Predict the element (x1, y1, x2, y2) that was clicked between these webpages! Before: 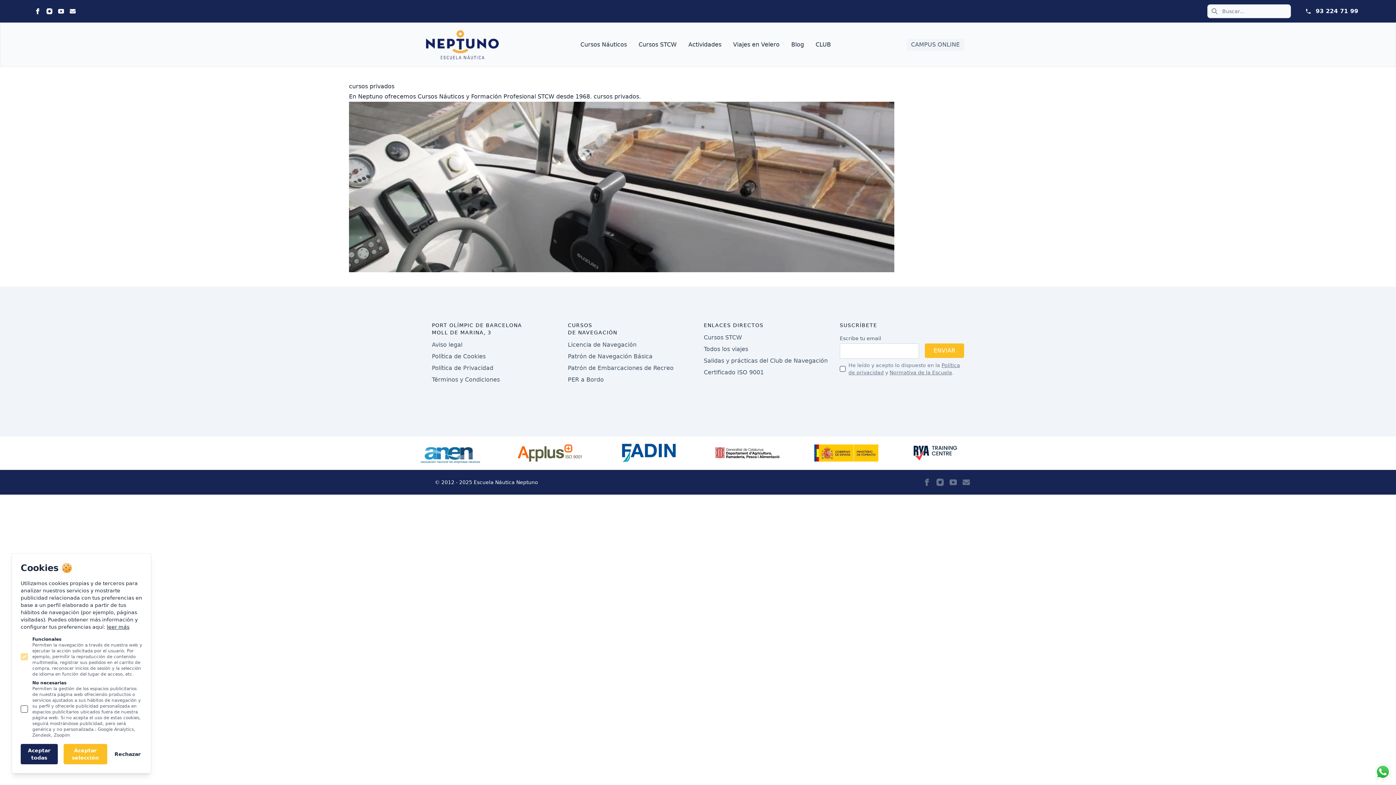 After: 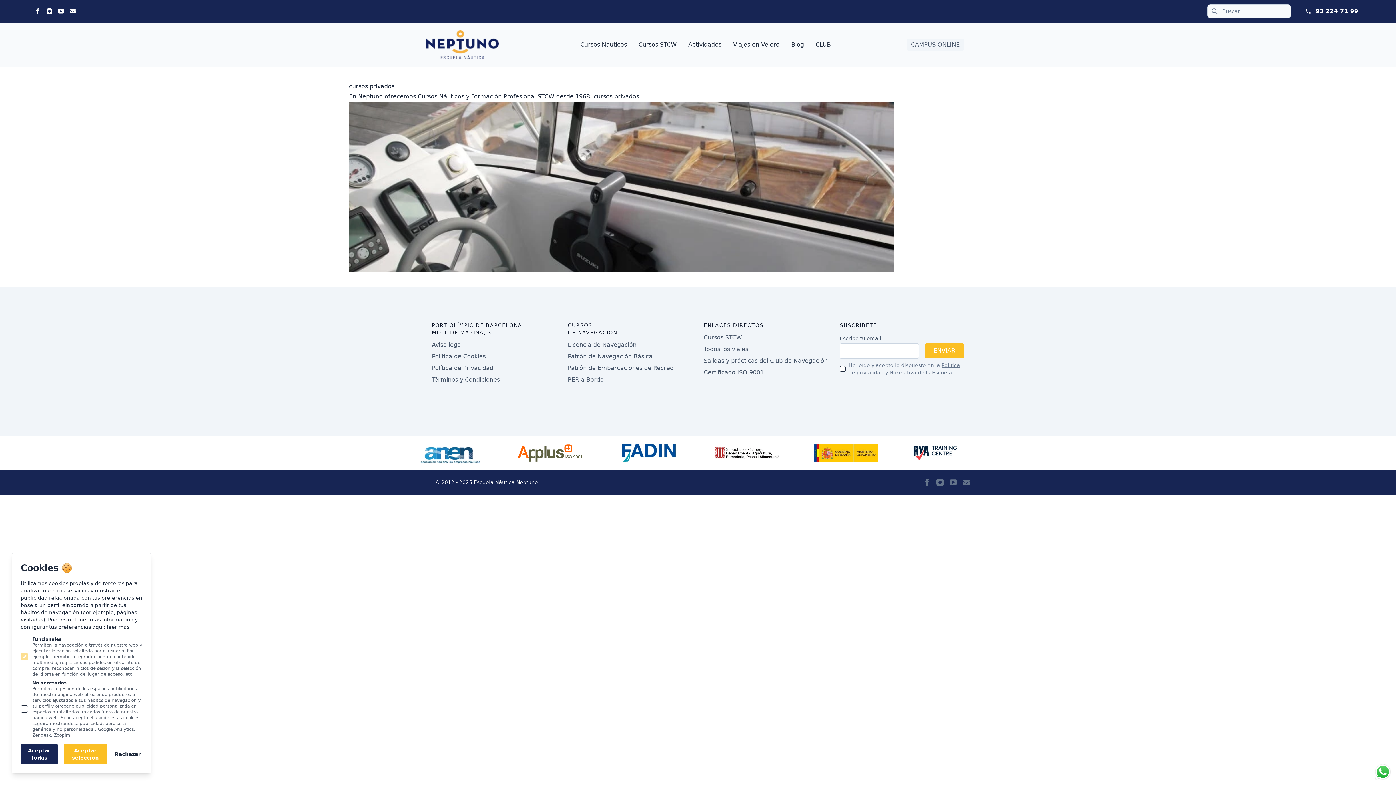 Action: label: Statamic Peak on Facebook bbox: (923, 478, 930, 486)